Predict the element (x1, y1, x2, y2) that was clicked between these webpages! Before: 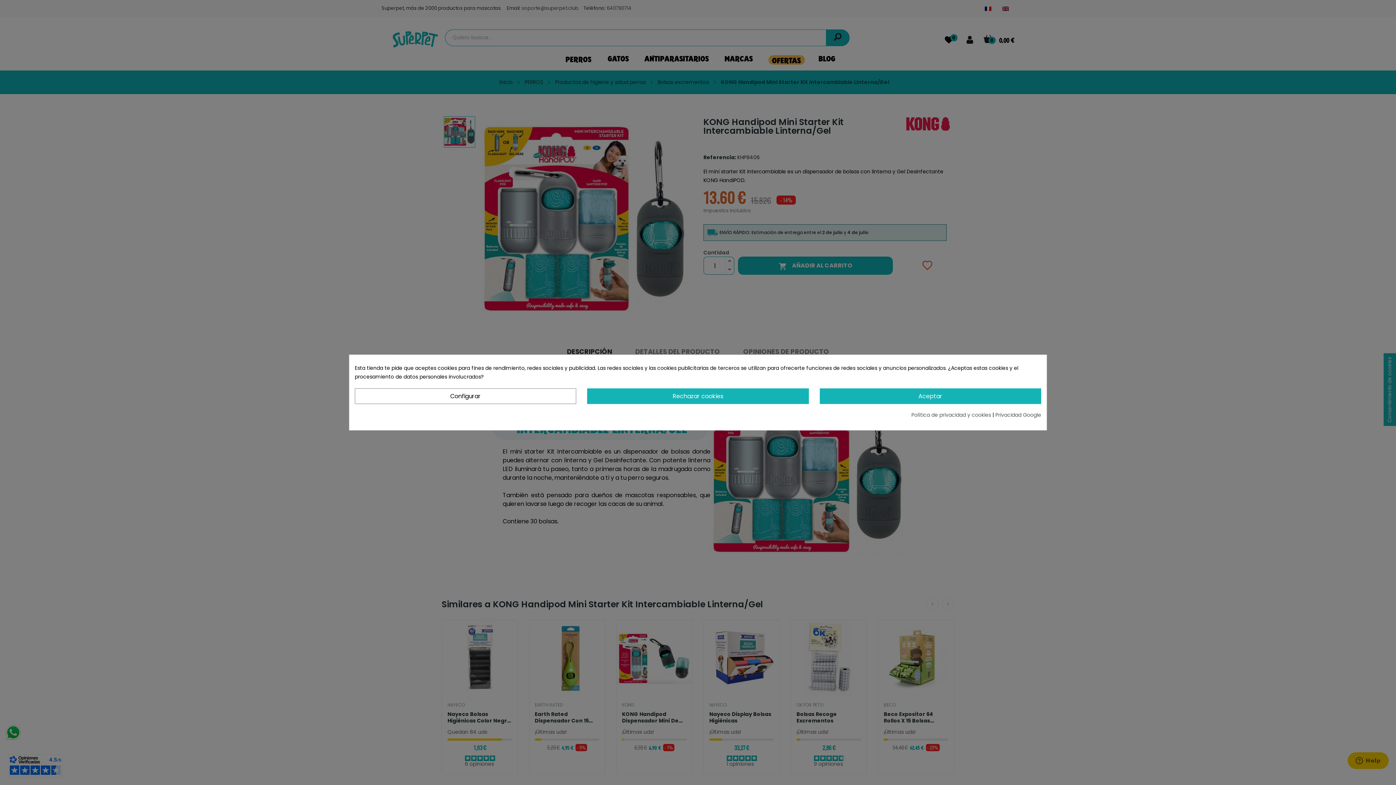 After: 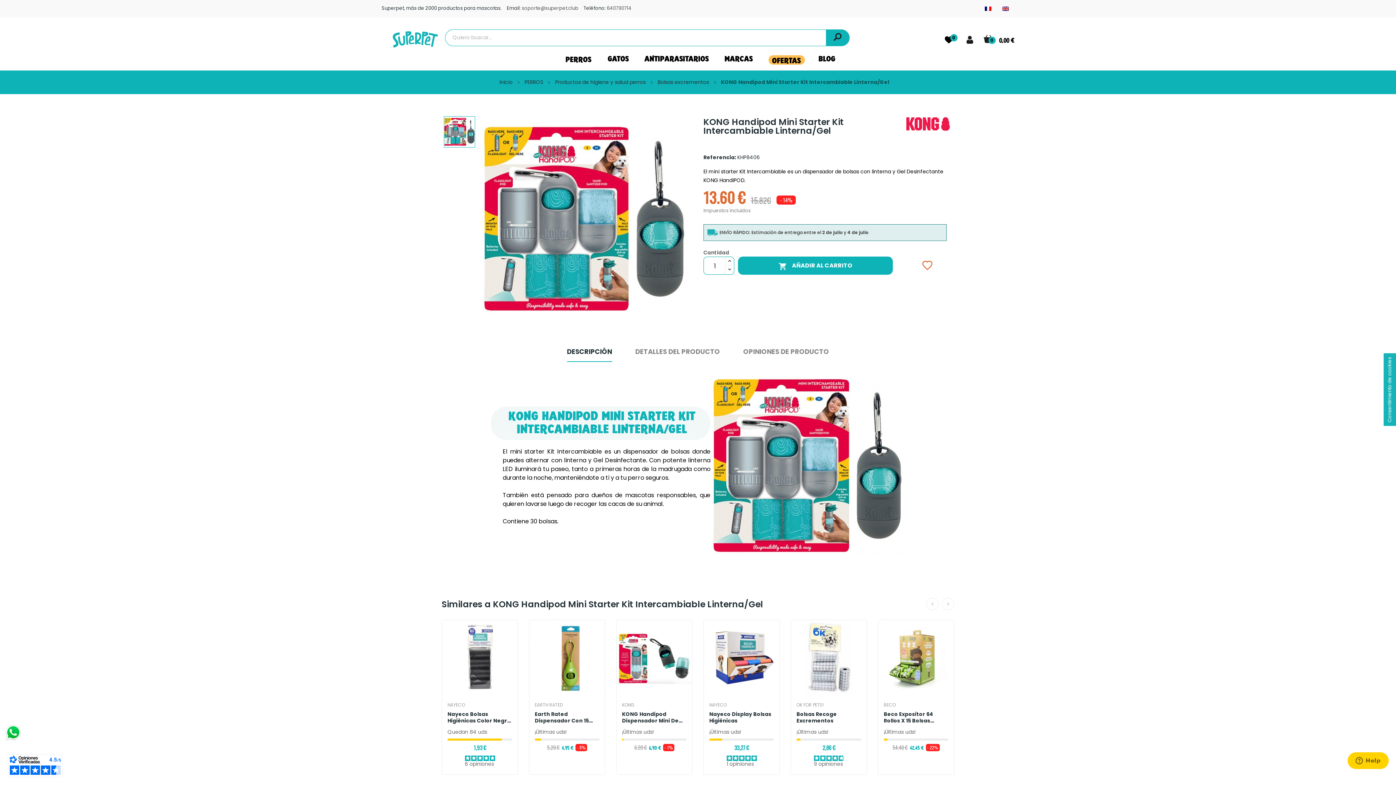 Action: label: Rechazar cookies bbox: (587, 388, 808, 404)